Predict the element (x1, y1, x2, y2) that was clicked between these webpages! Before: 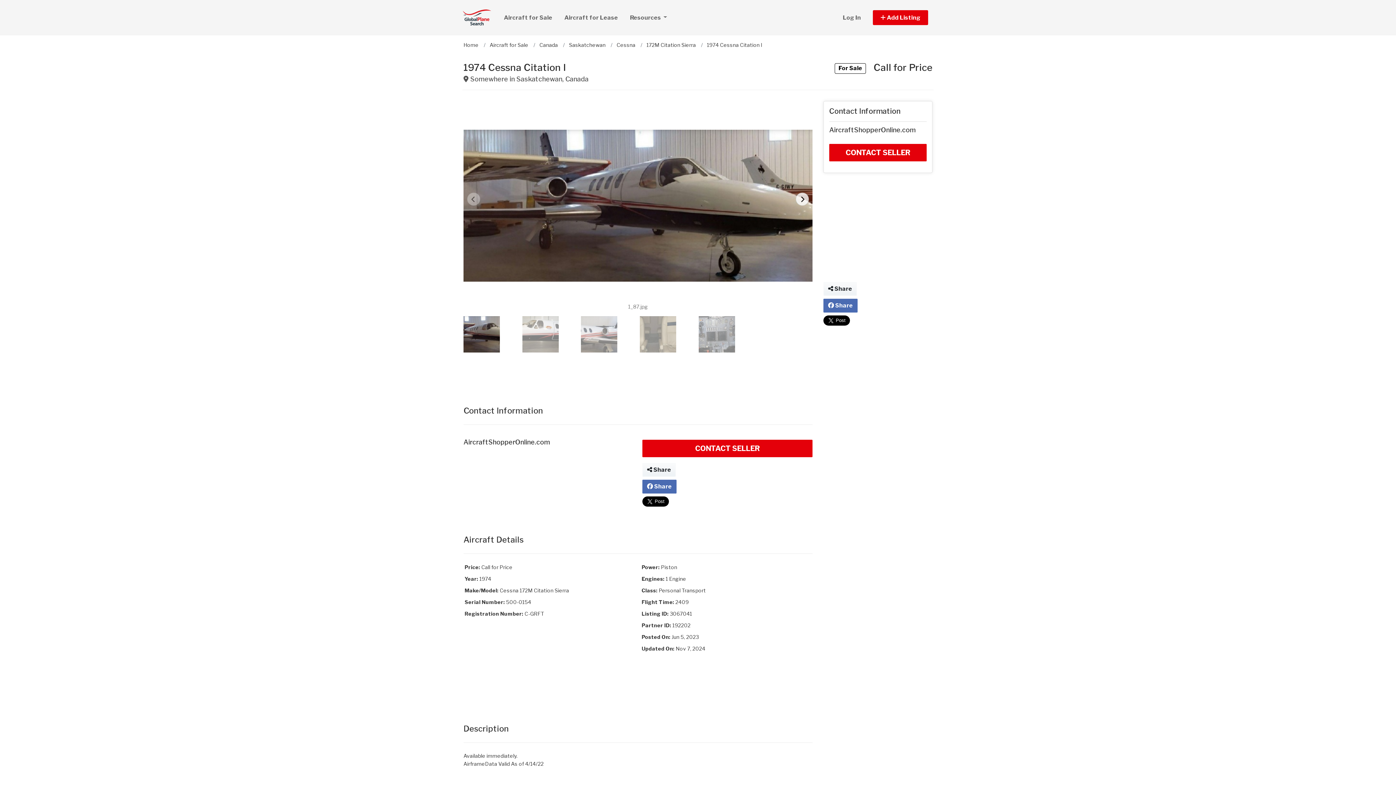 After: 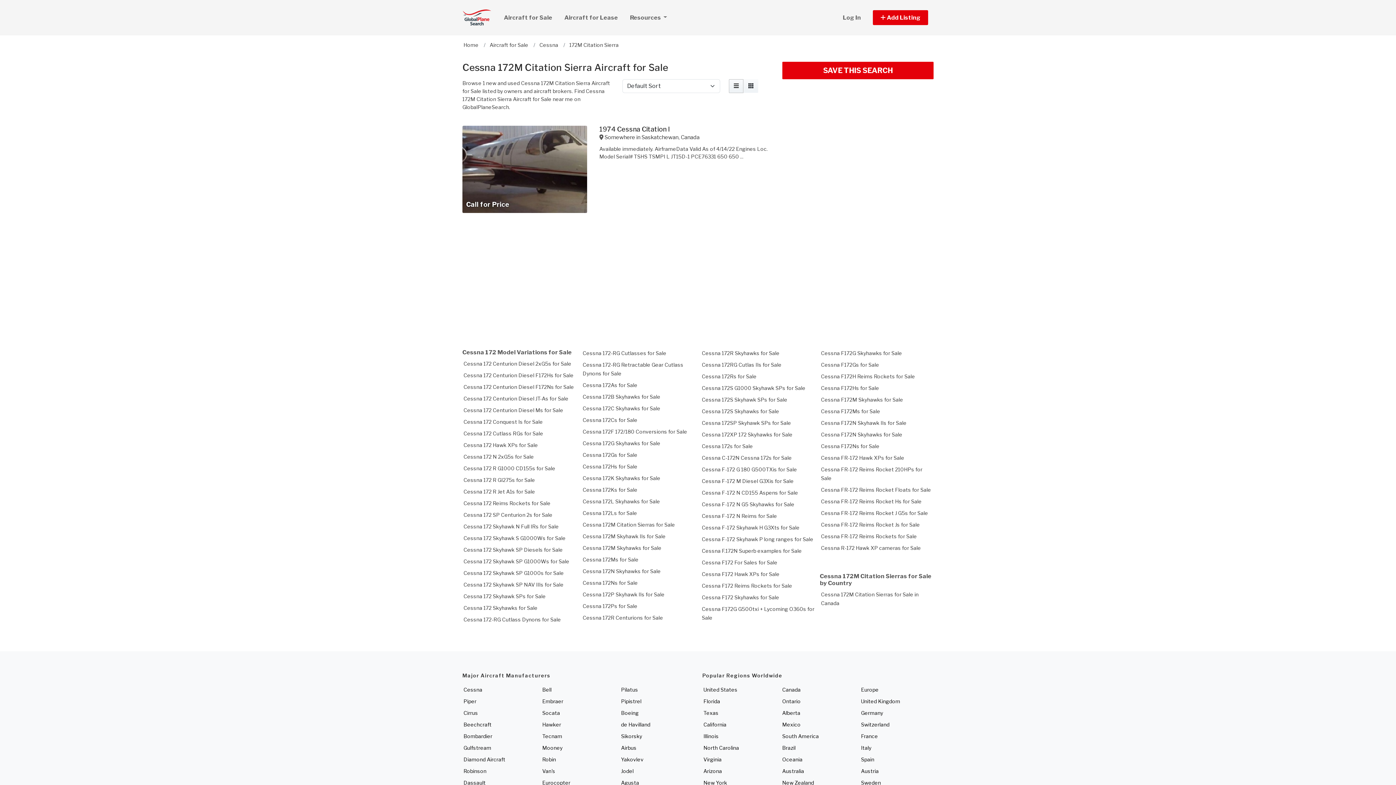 Action: bbox: (646, 41, 696, 48) label: 172M Citation Sierra